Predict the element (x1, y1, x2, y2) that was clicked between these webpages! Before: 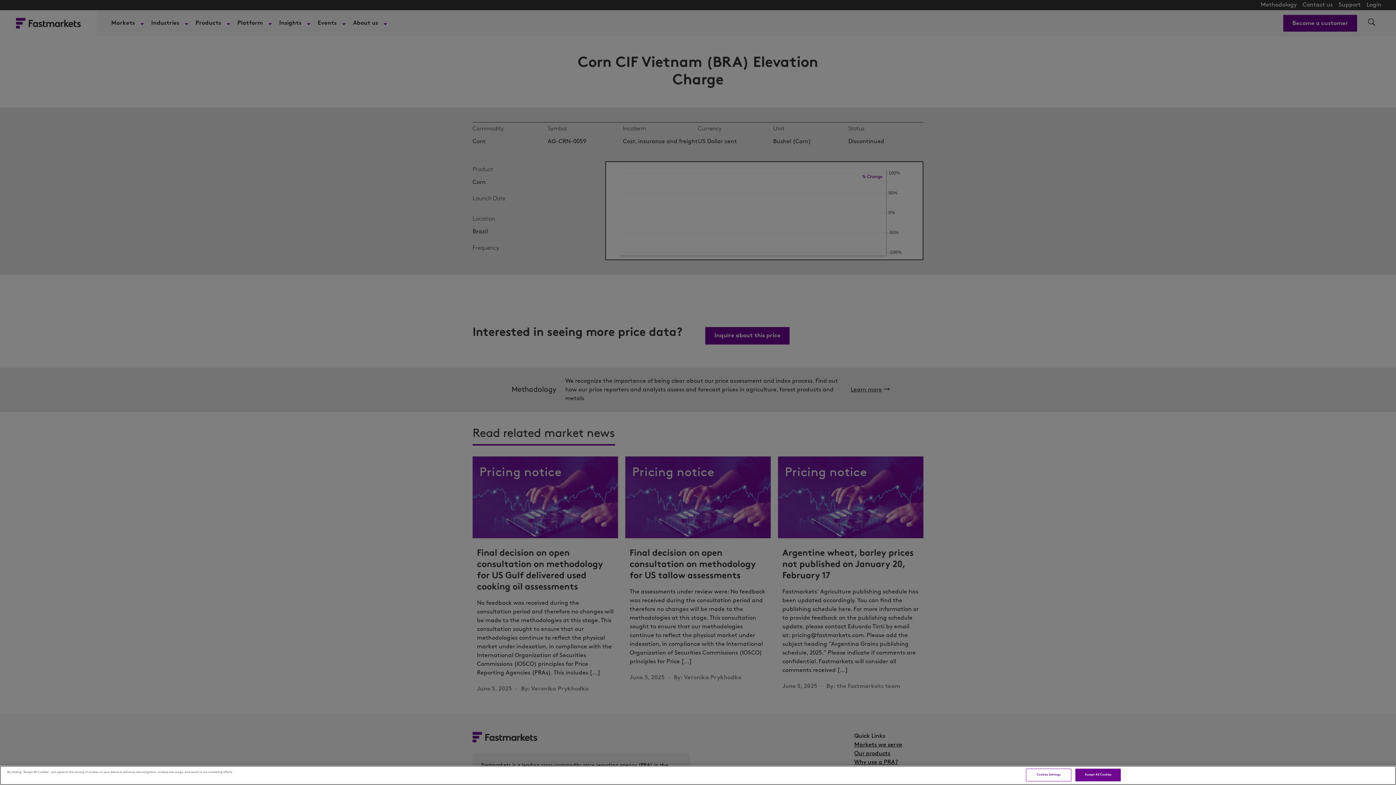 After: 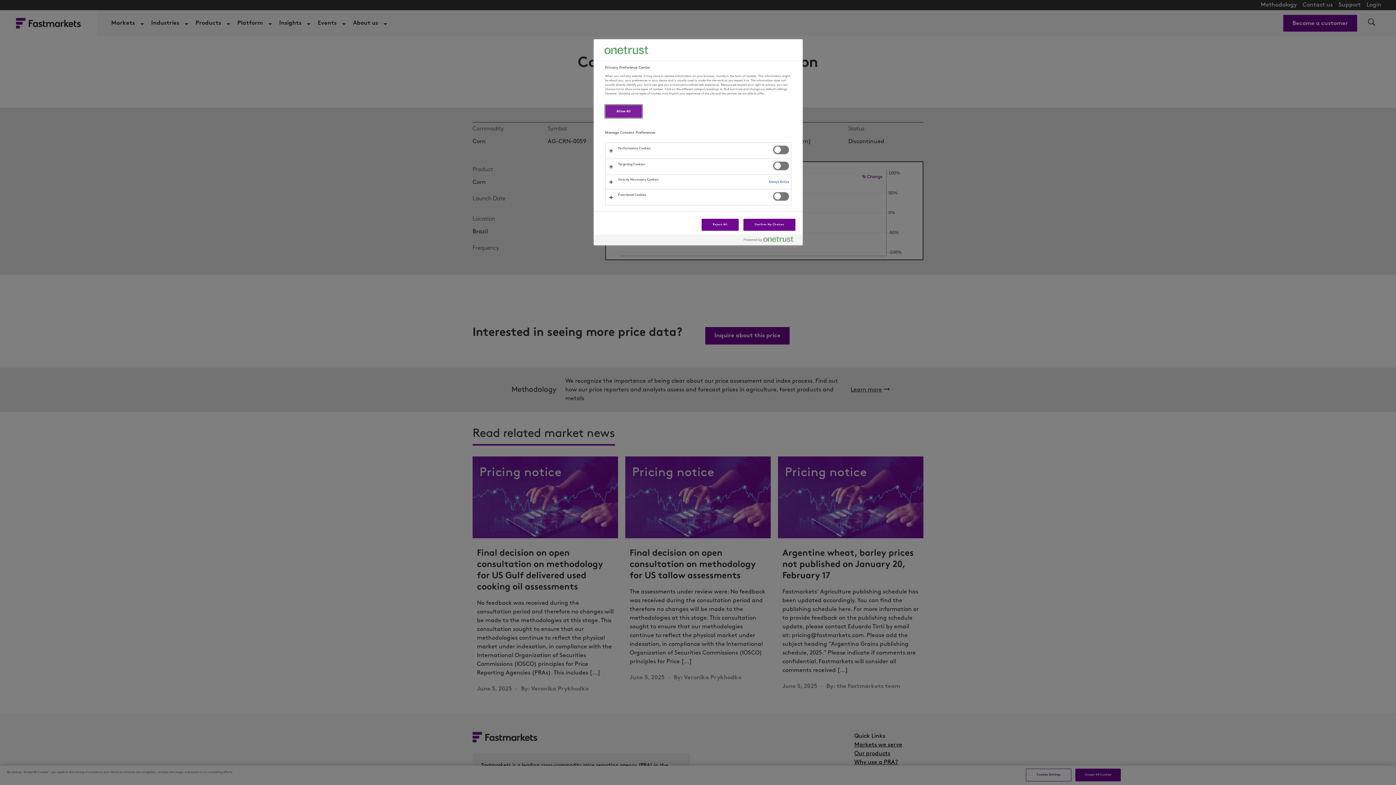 Action: label: Cookies Settings bbox: (1026, 769, 1071, 781)